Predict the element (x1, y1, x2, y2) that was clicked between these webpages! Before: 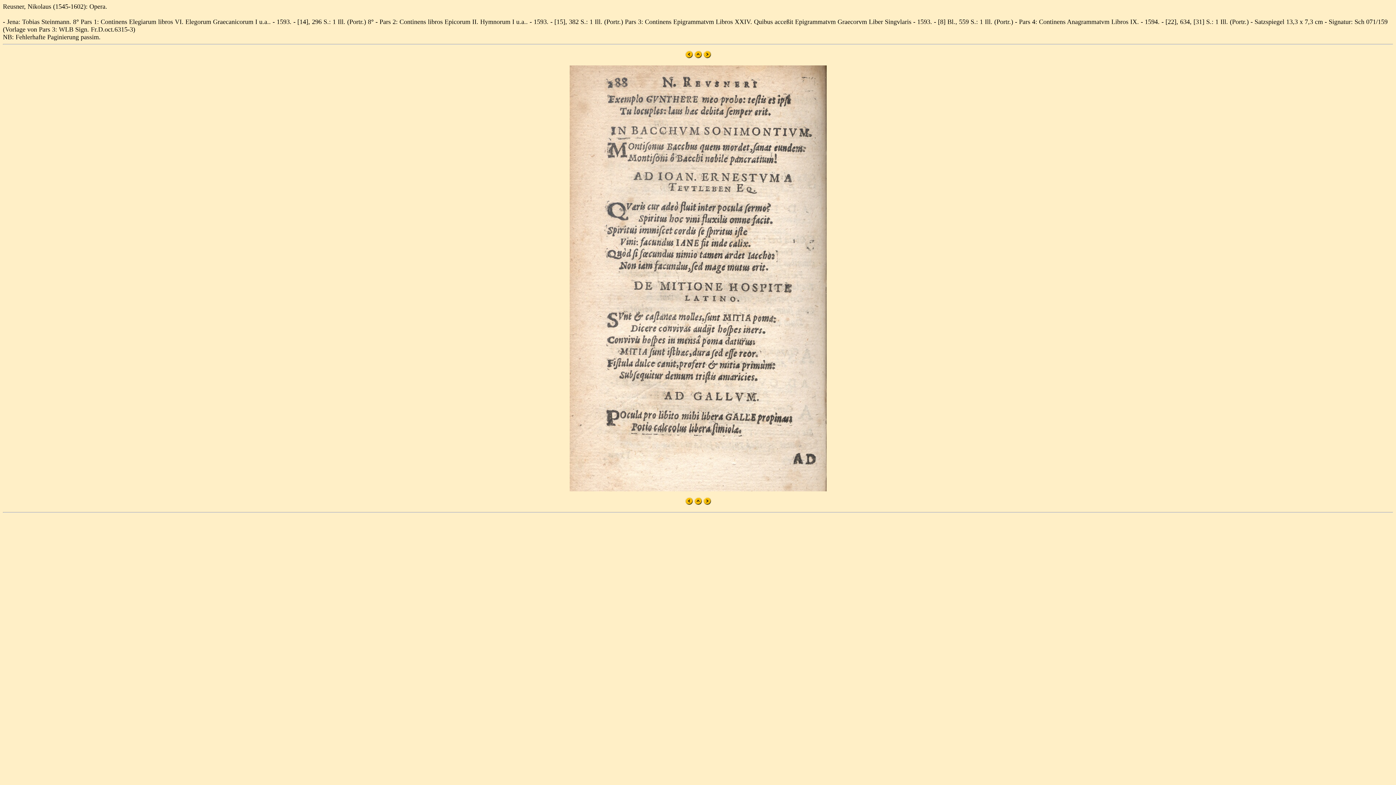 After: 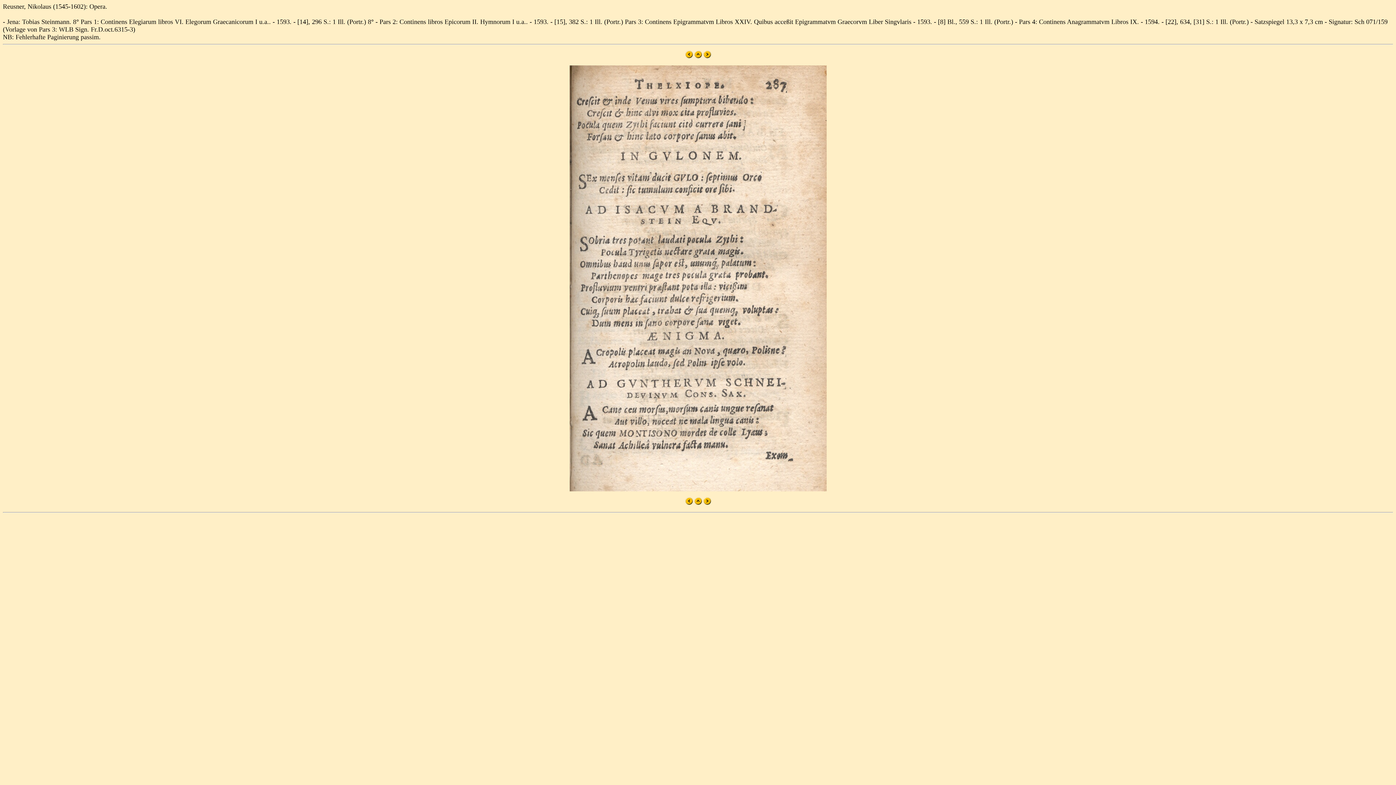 Action: bbox: (685, 53, 692, 59)